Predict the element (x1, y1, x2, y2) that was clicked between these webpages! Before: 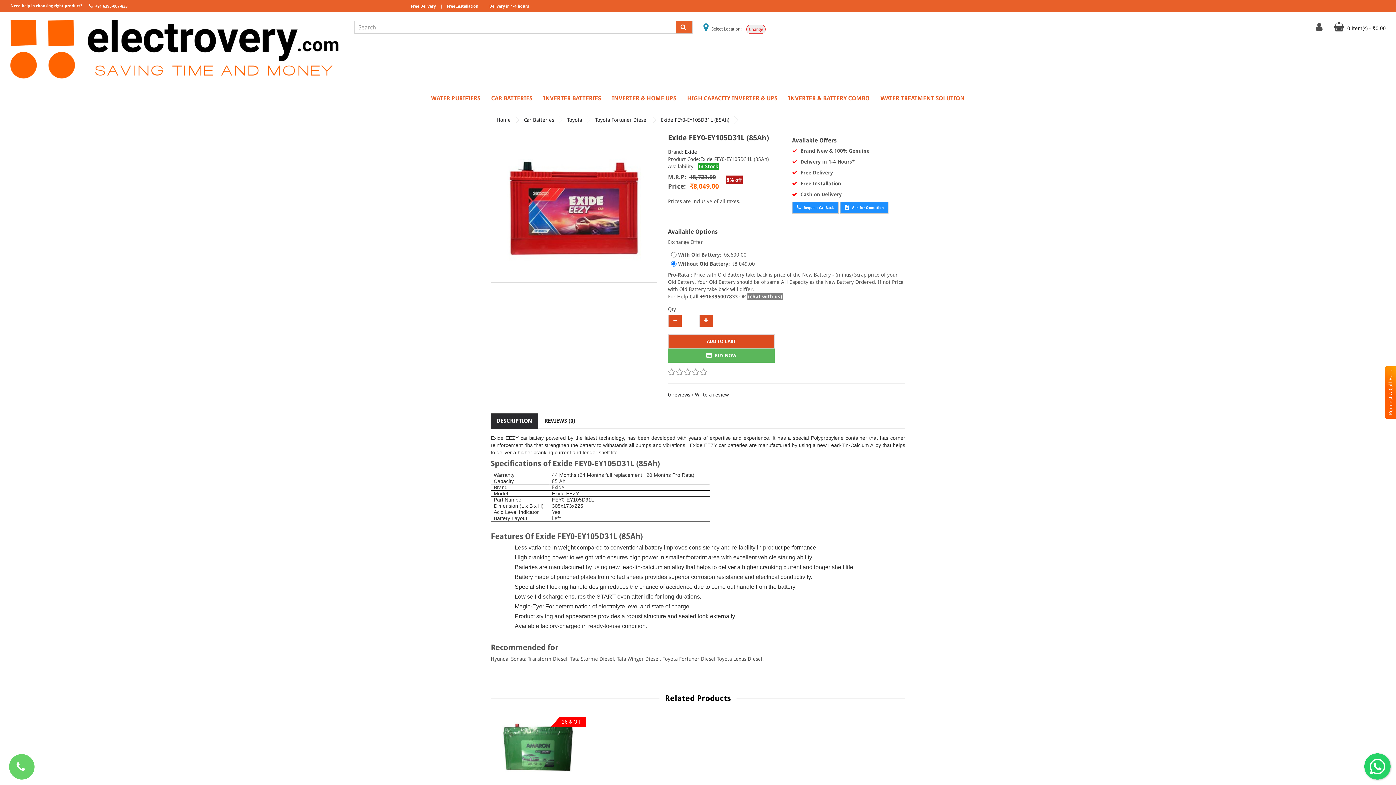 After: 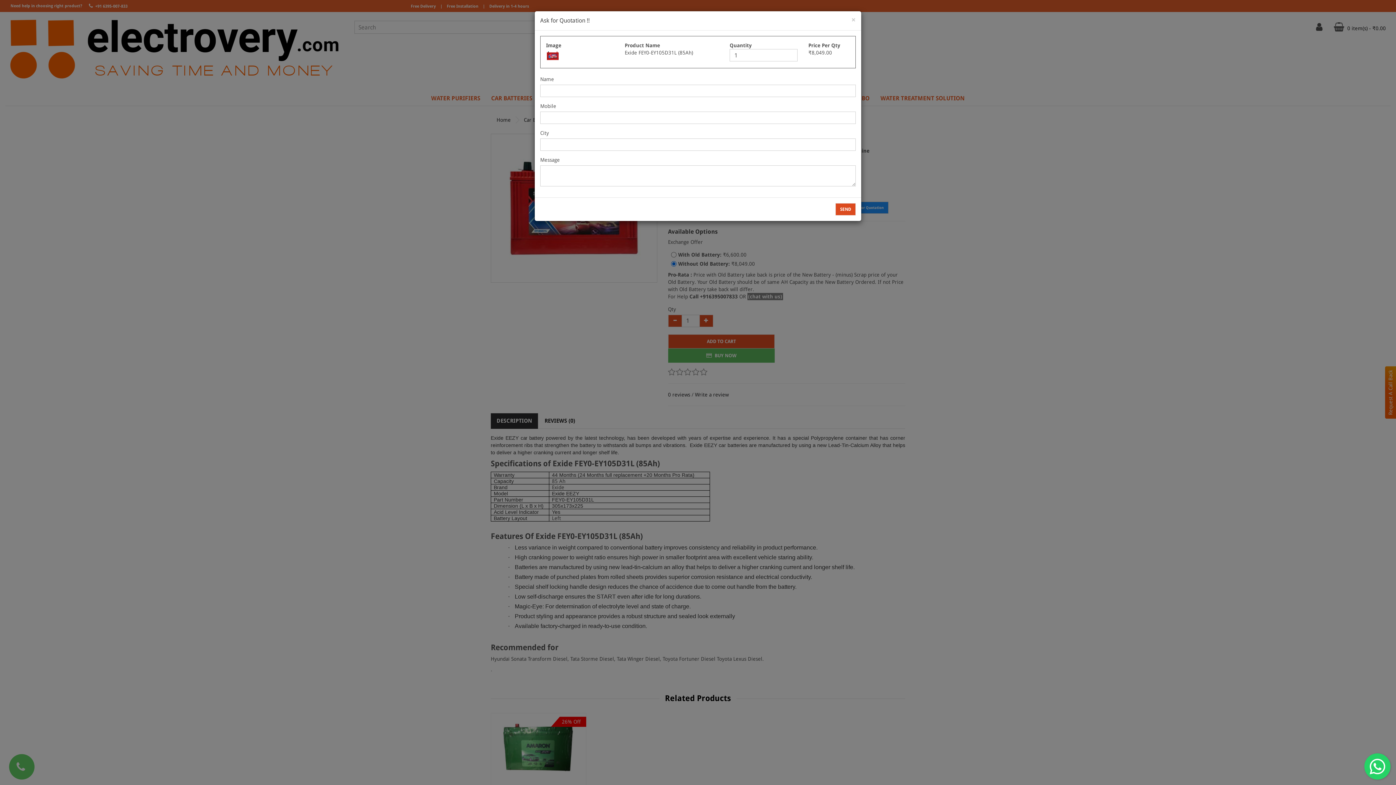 Action: bbox: (840, 201, 888, 213) label:  Ask for Quotation